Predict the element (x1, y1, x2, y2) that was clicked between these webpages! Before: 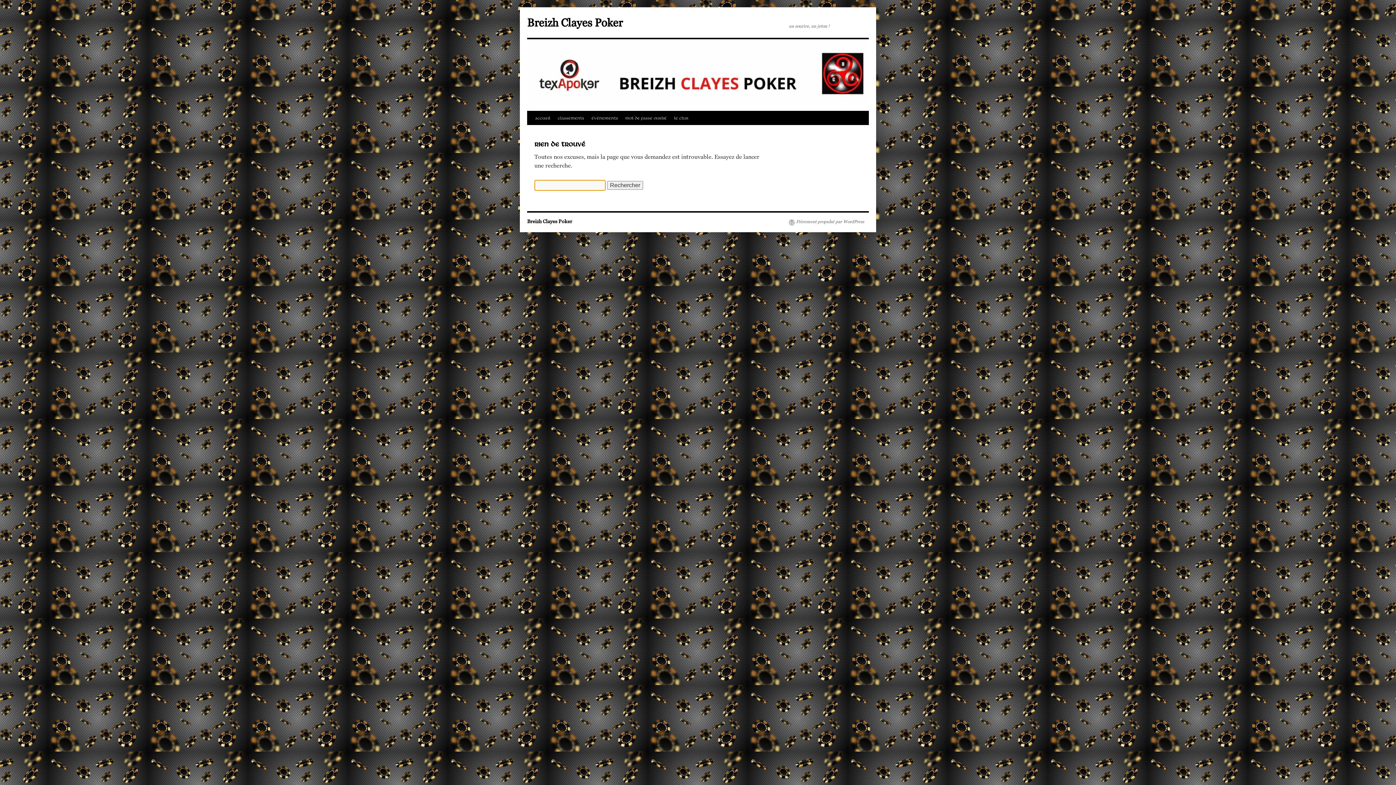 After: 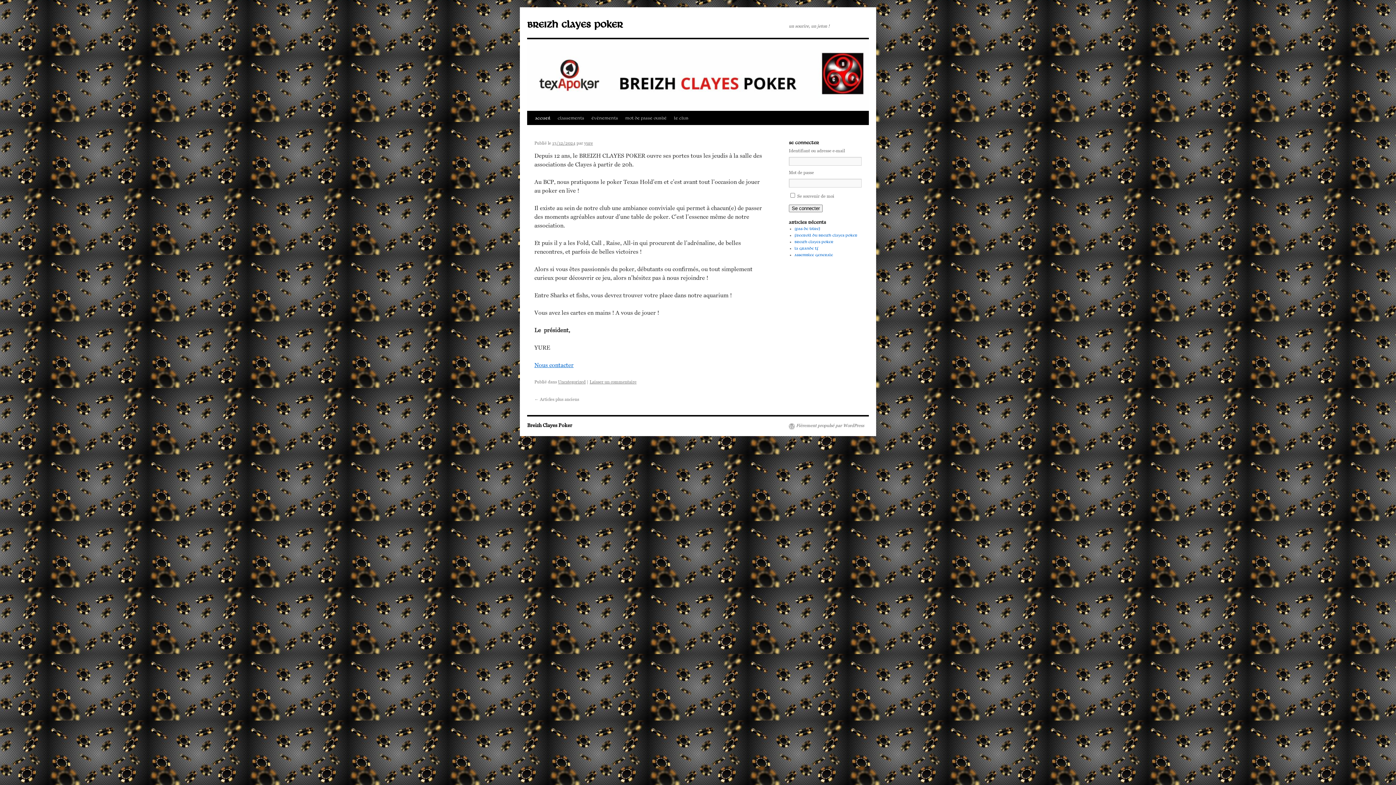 Action: bbox: (531, 111, 554, 125) label: Accueil